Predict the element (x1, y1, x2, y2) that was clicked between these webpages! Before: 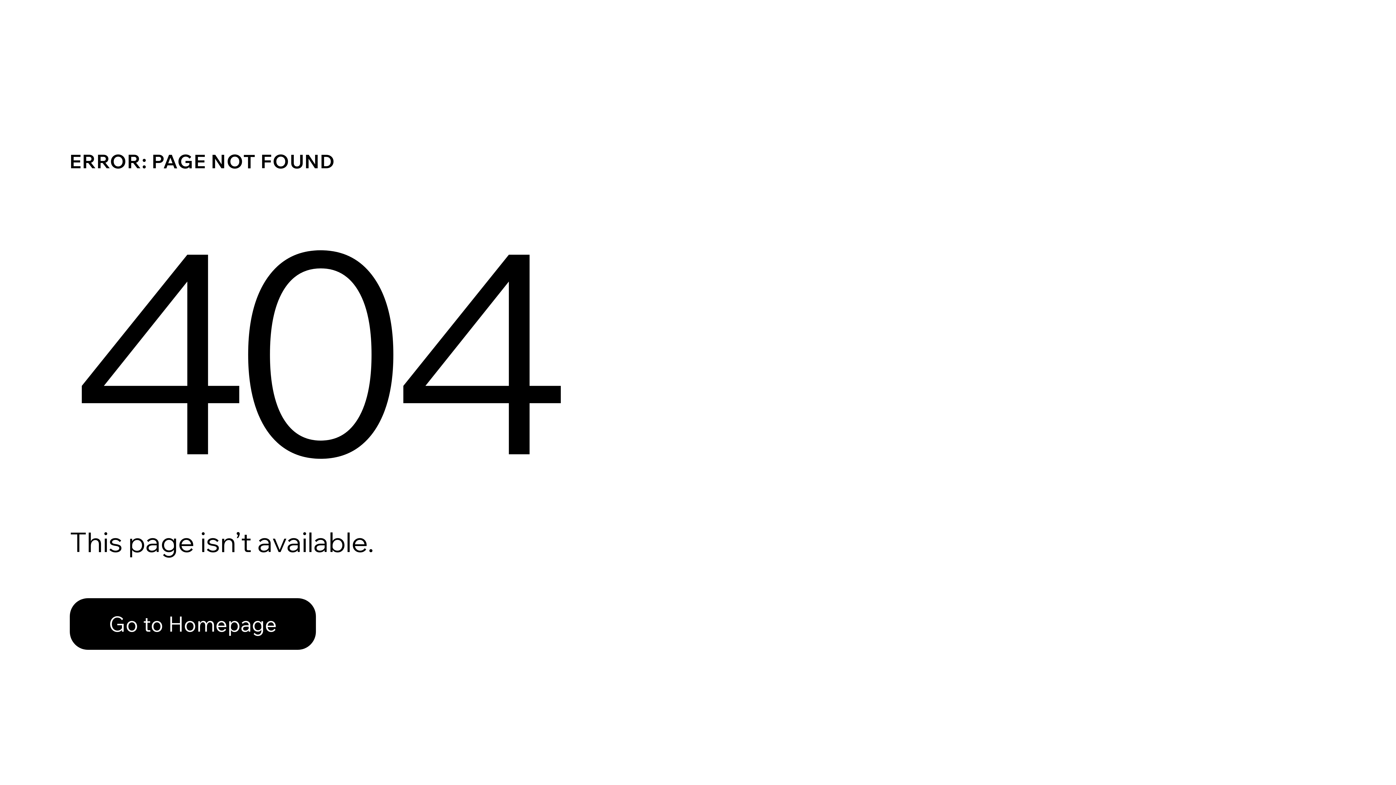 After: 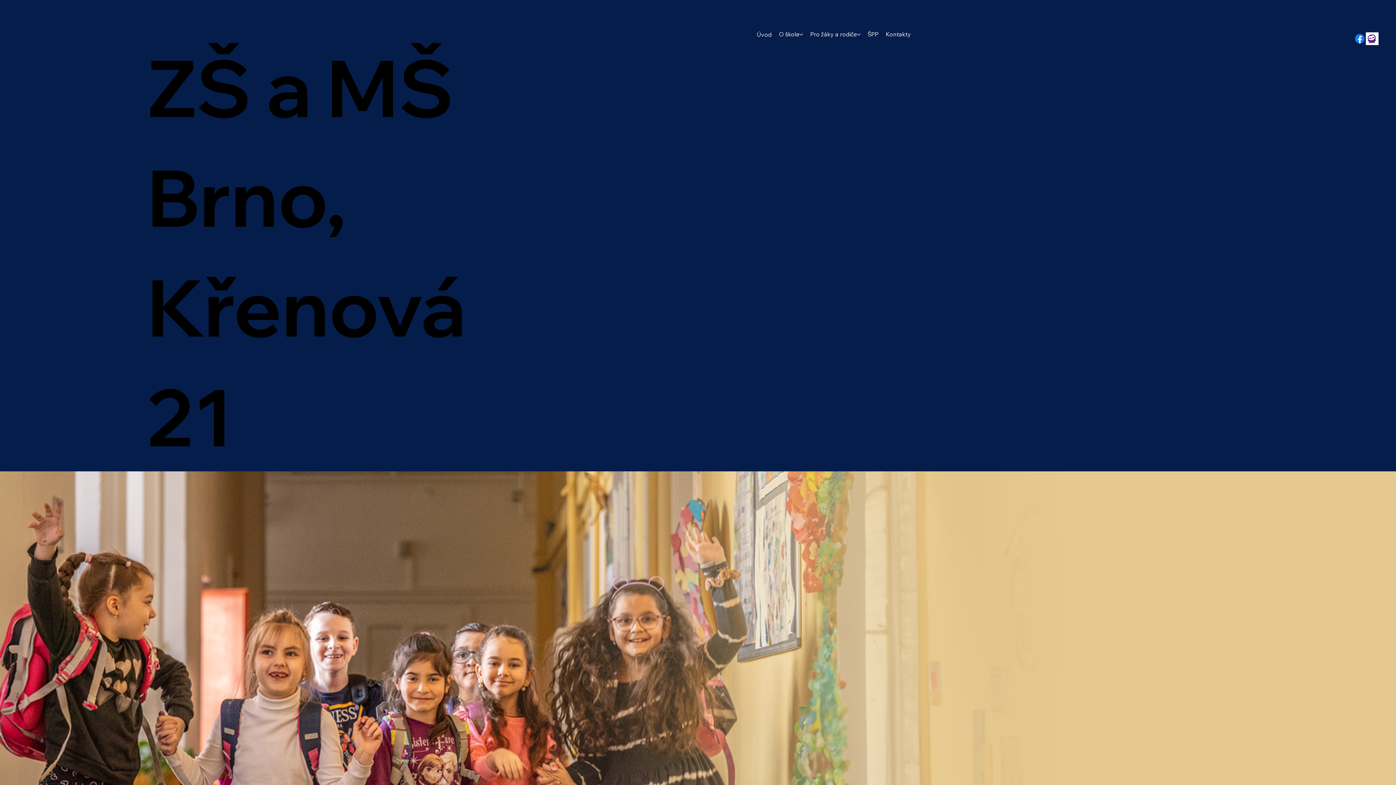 Action: bbox: (69, 582, 768, 659) label: Go to Homepage